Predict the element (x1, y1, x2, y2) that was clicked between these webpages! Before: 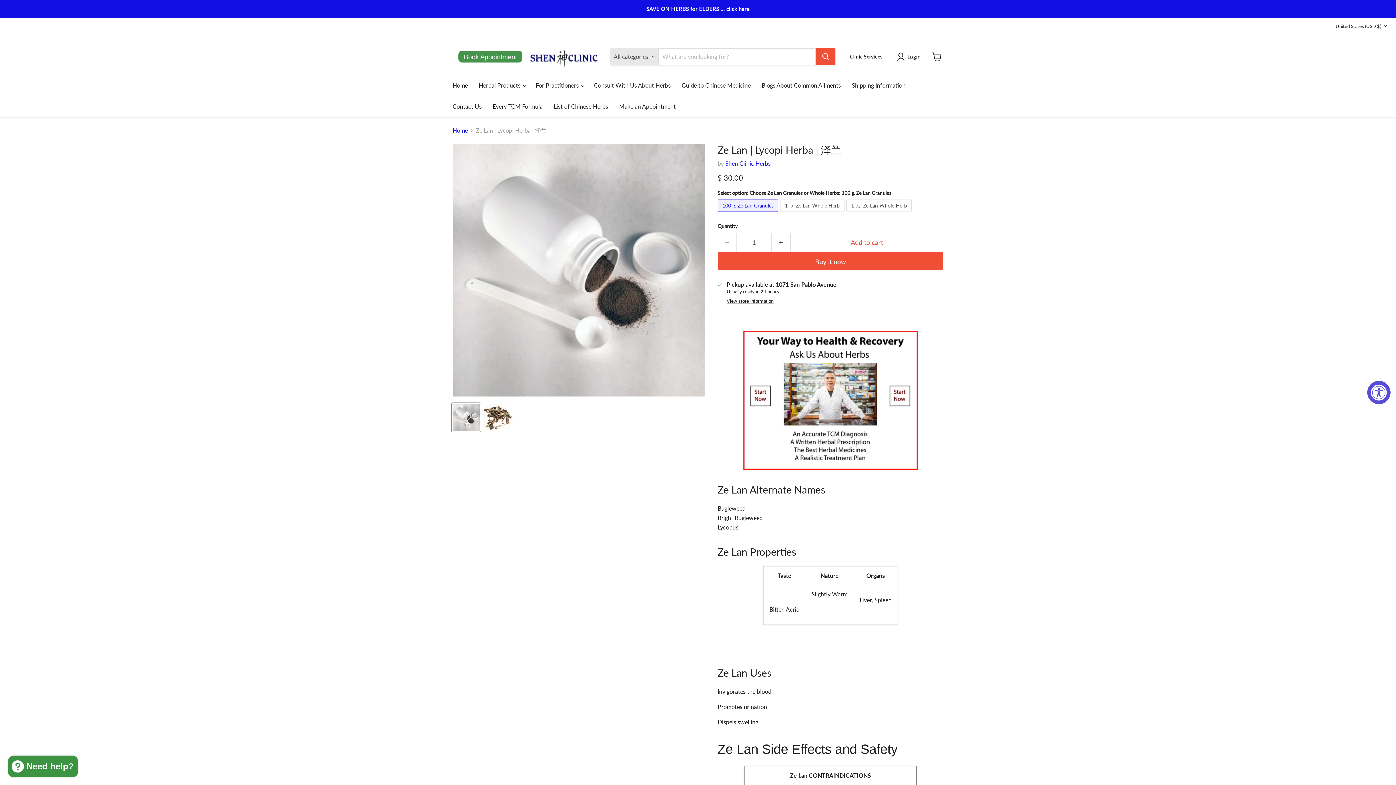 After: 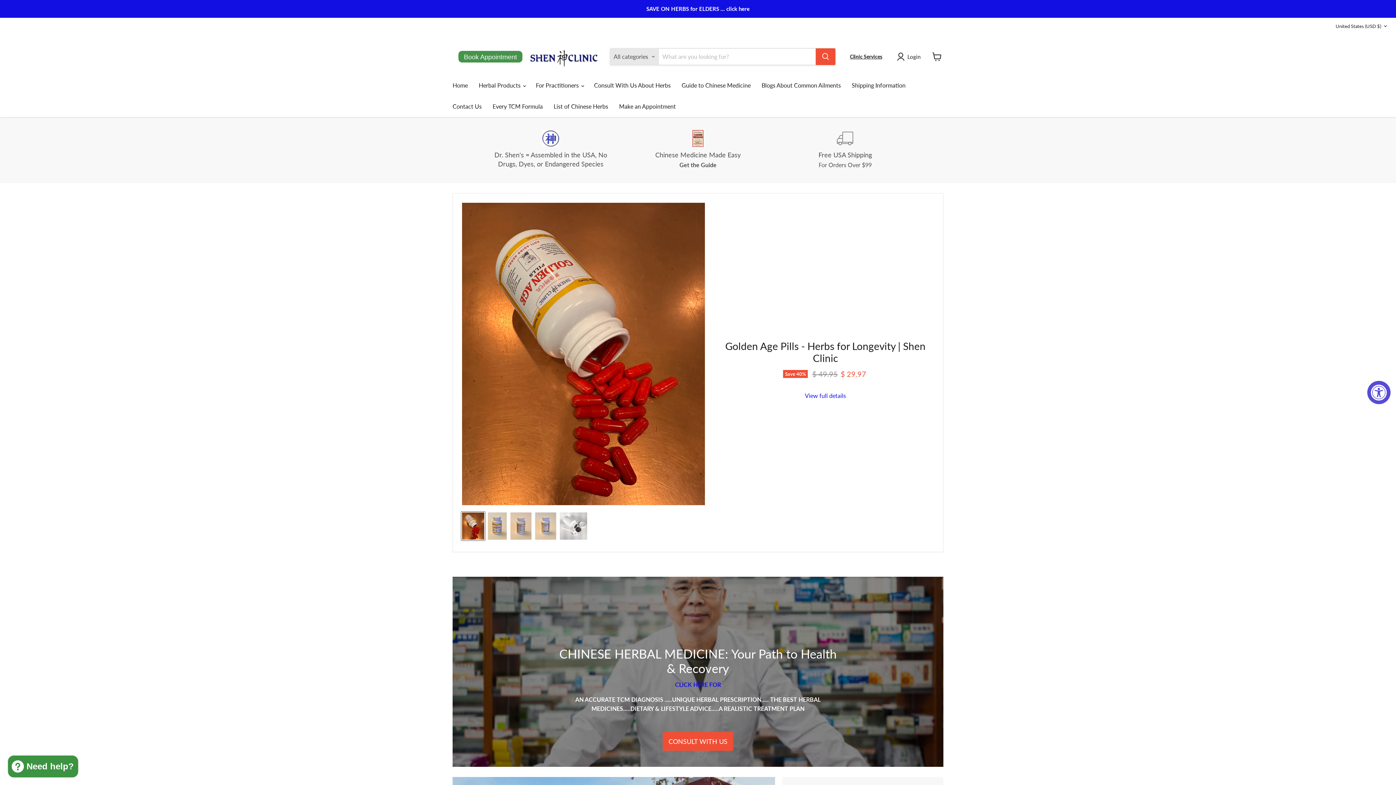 Action: label: Home bbox: (452, 127, 468, 133)